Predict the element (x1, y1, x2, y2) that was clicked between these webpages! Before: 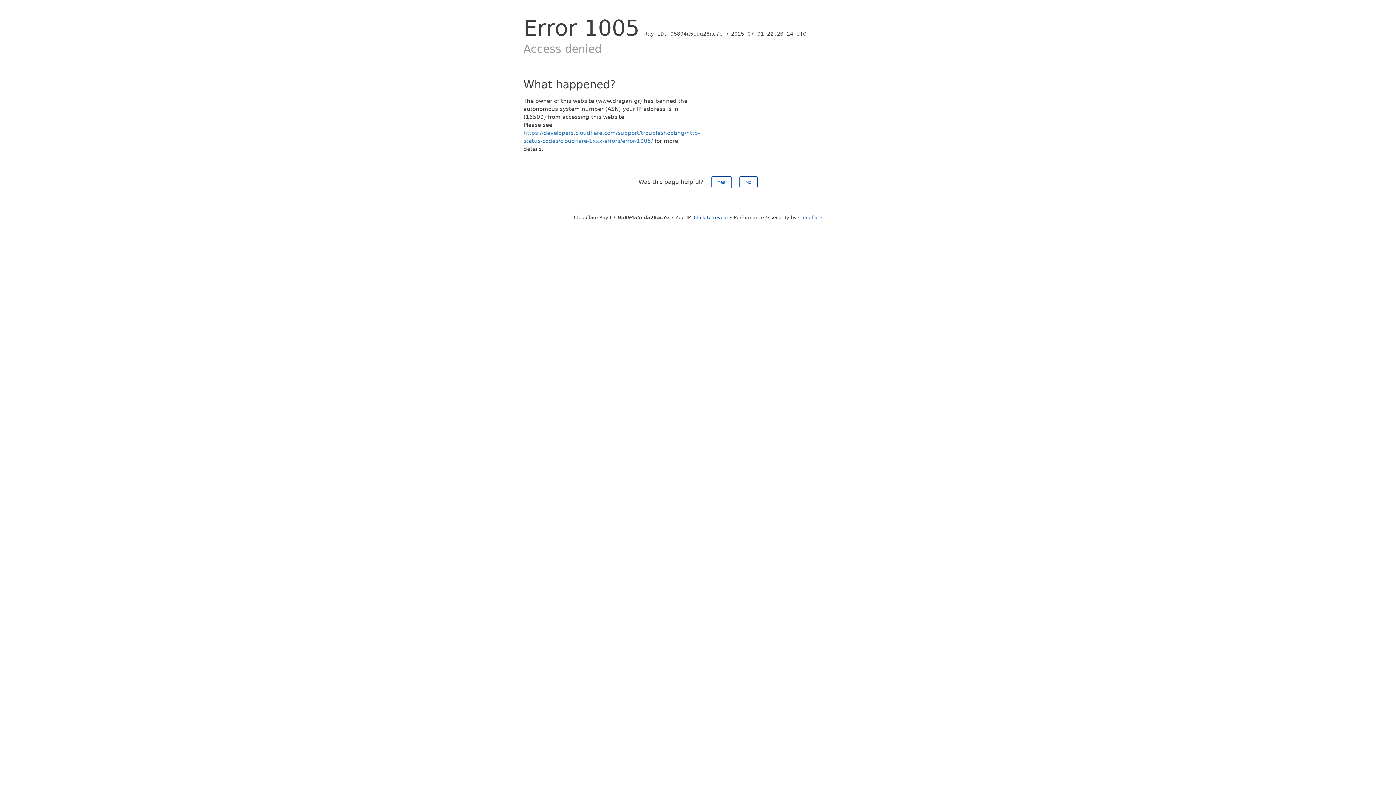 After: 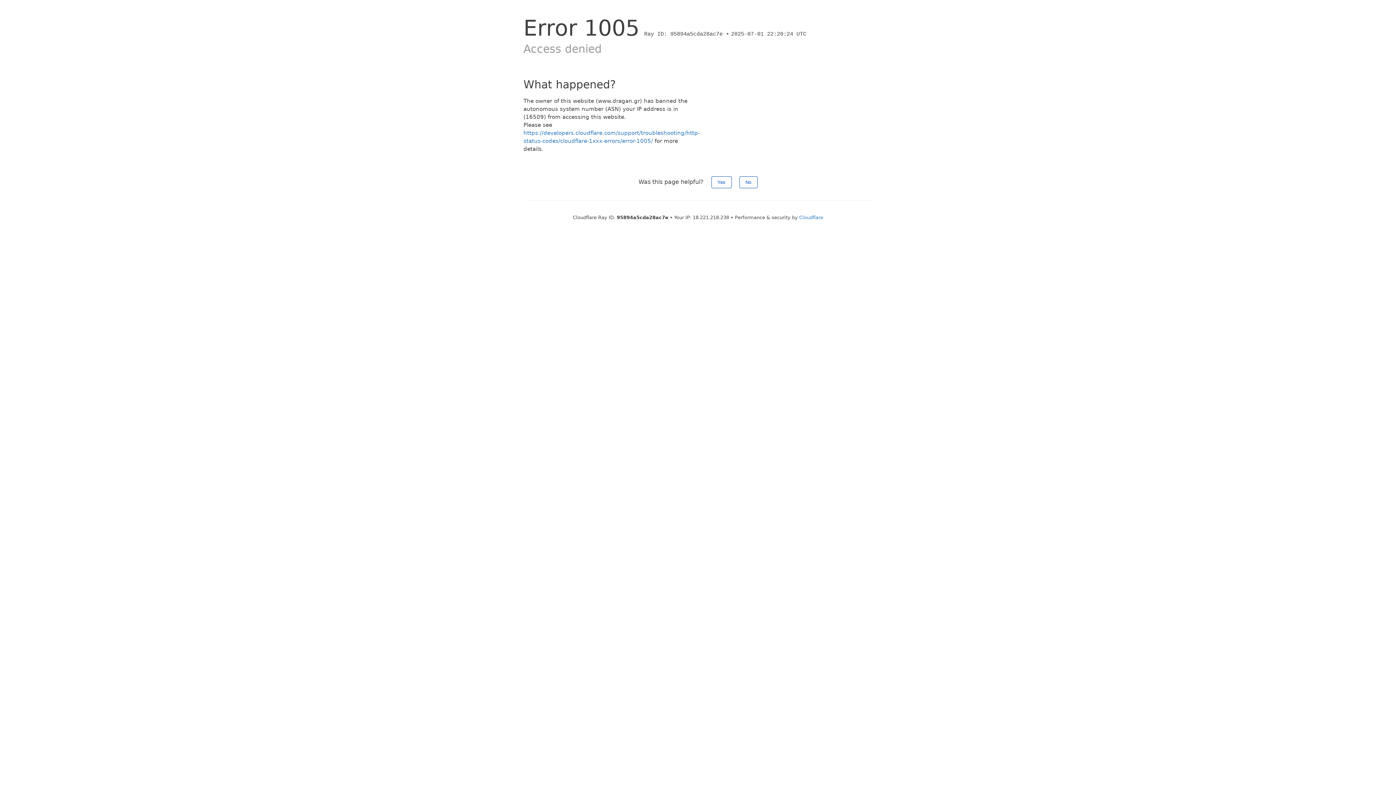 Action: label: Click to reveal bbox: (694, 214, 728, 220)